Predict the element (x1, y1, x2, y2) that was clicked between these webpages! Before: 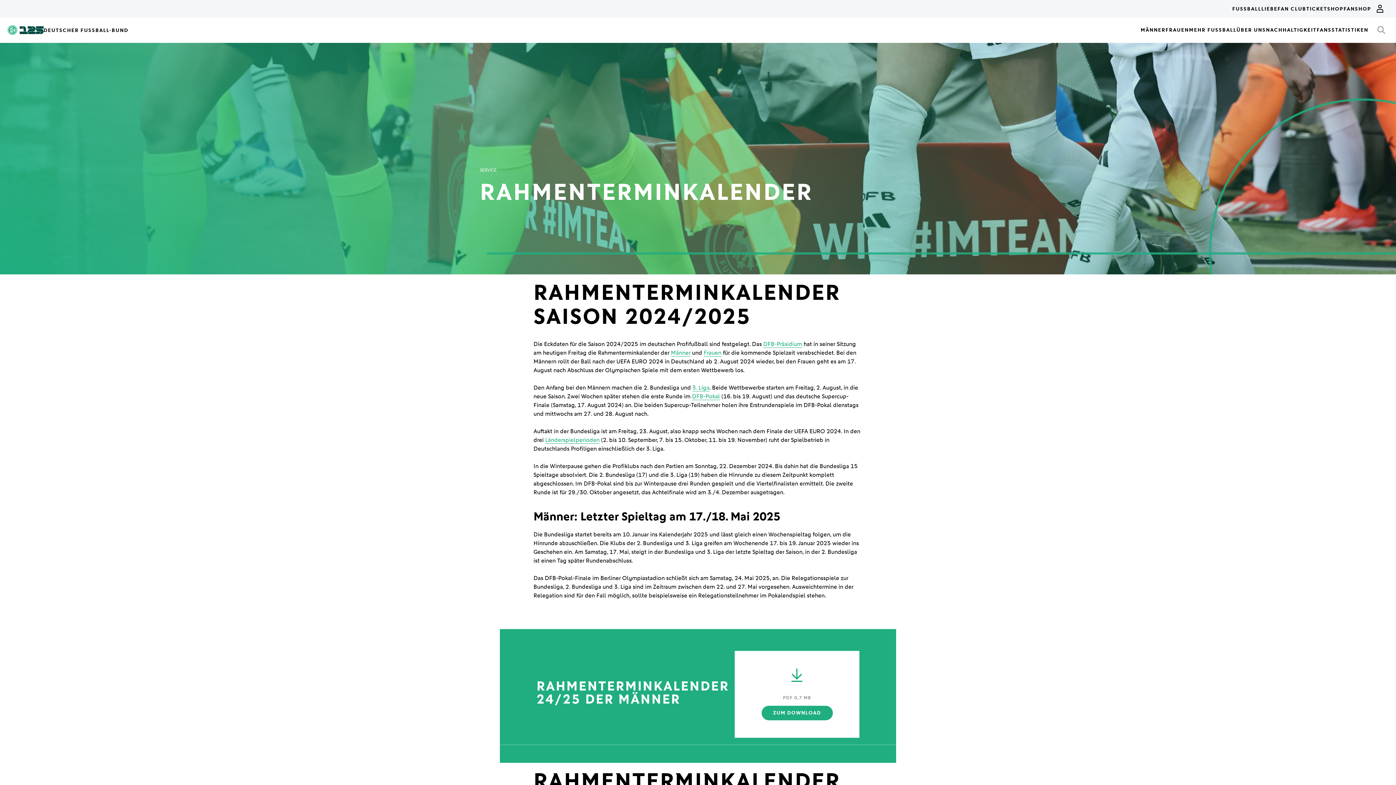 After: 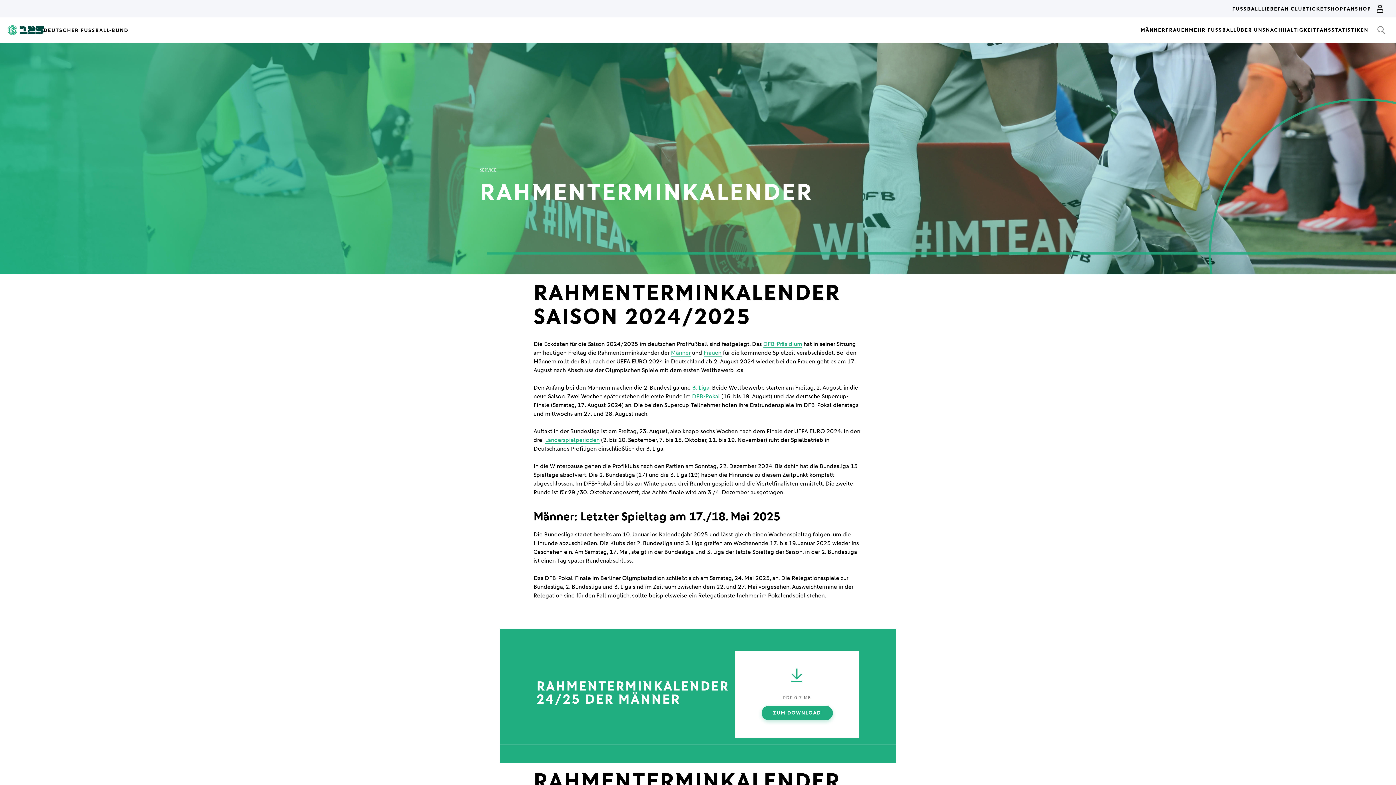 Action: bbox: (761, 706, 832, 720) label: ZUM DOWNLOAD